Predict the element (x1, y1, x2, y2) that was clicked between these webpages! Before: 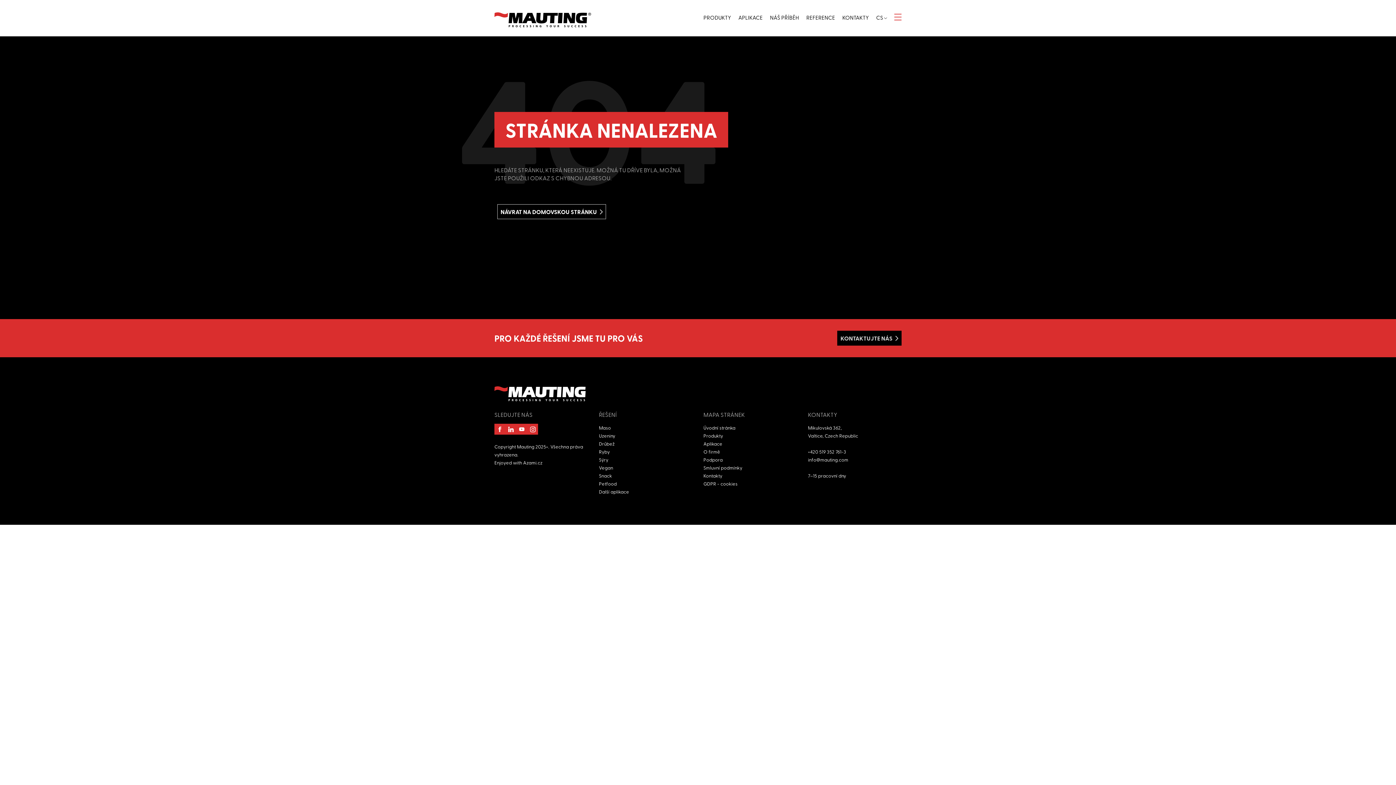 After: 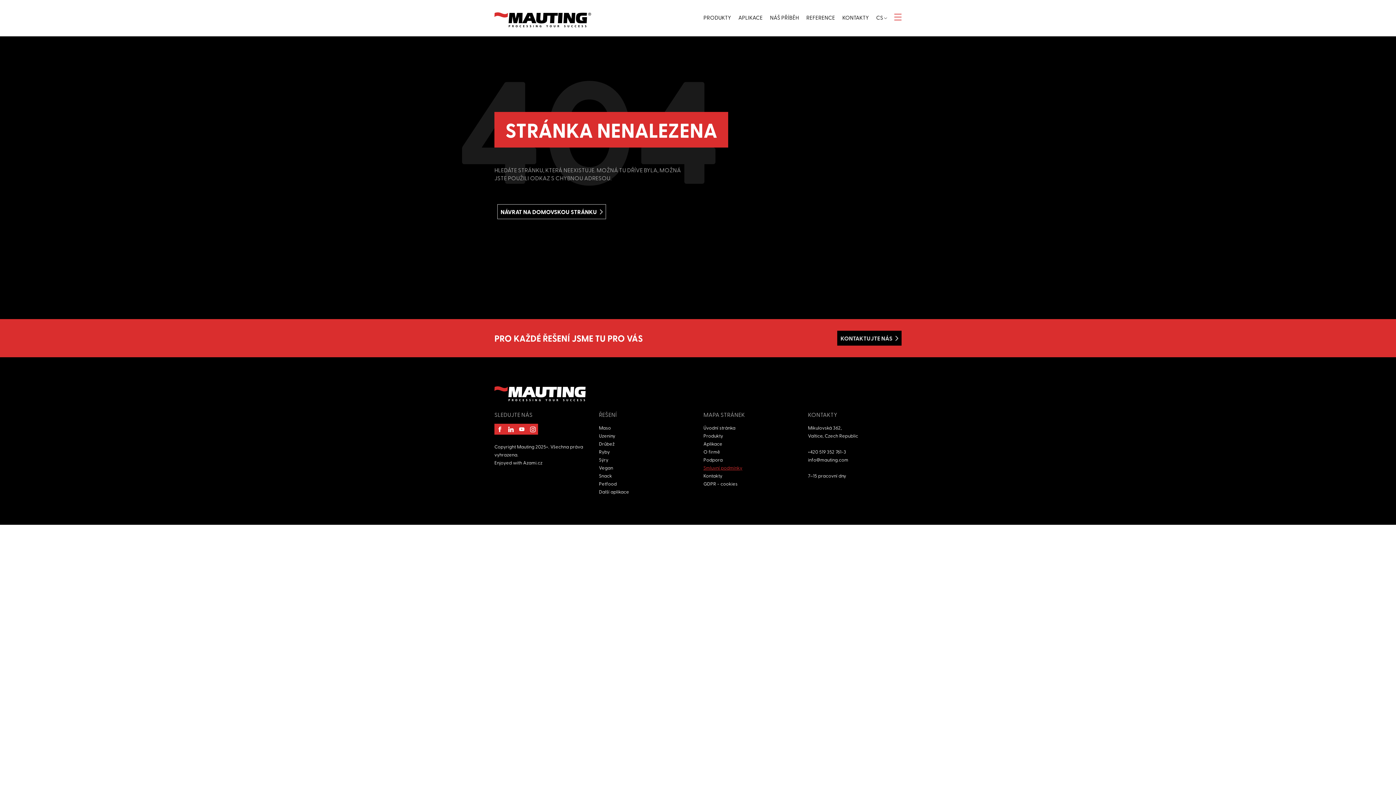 Action: label: Smluvní podmínky bbox: (703, 464, 742, 472)